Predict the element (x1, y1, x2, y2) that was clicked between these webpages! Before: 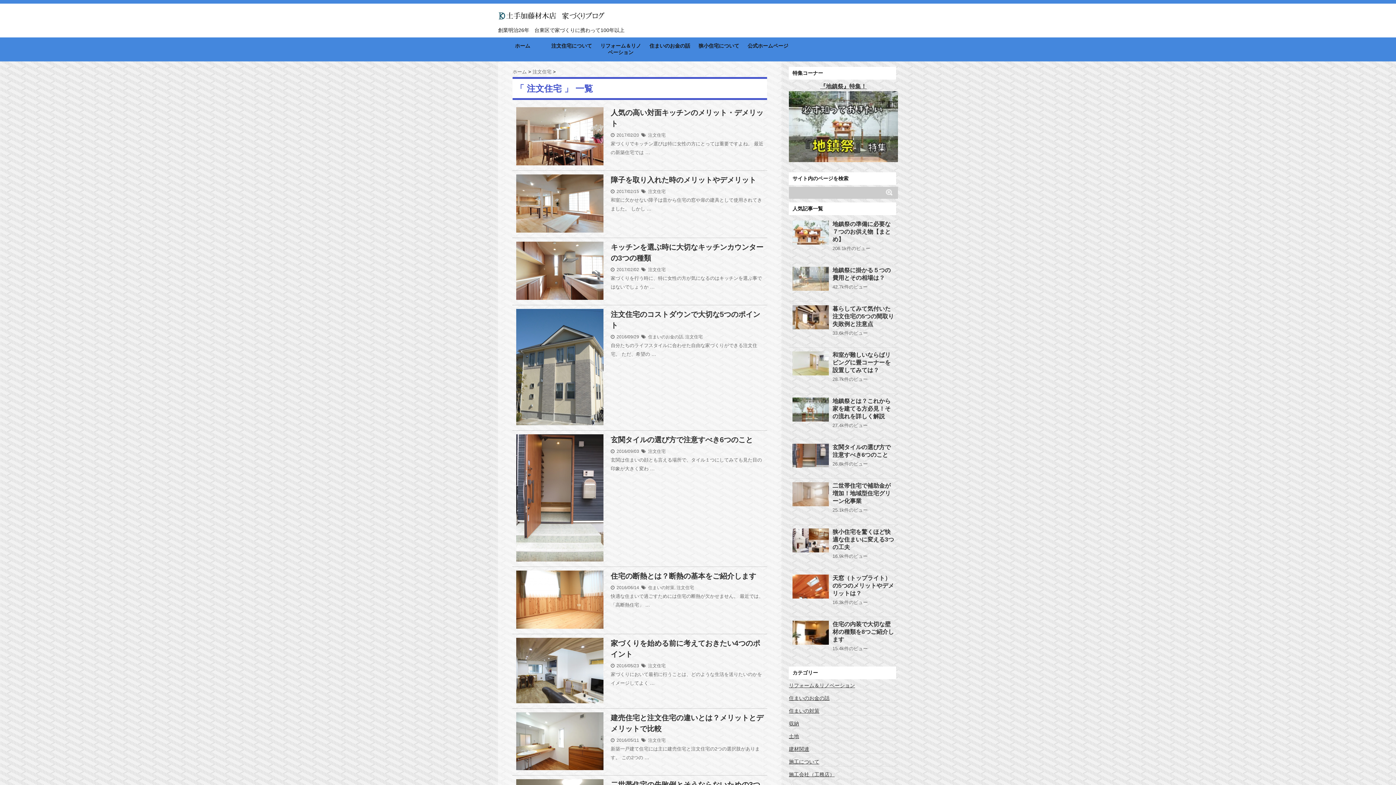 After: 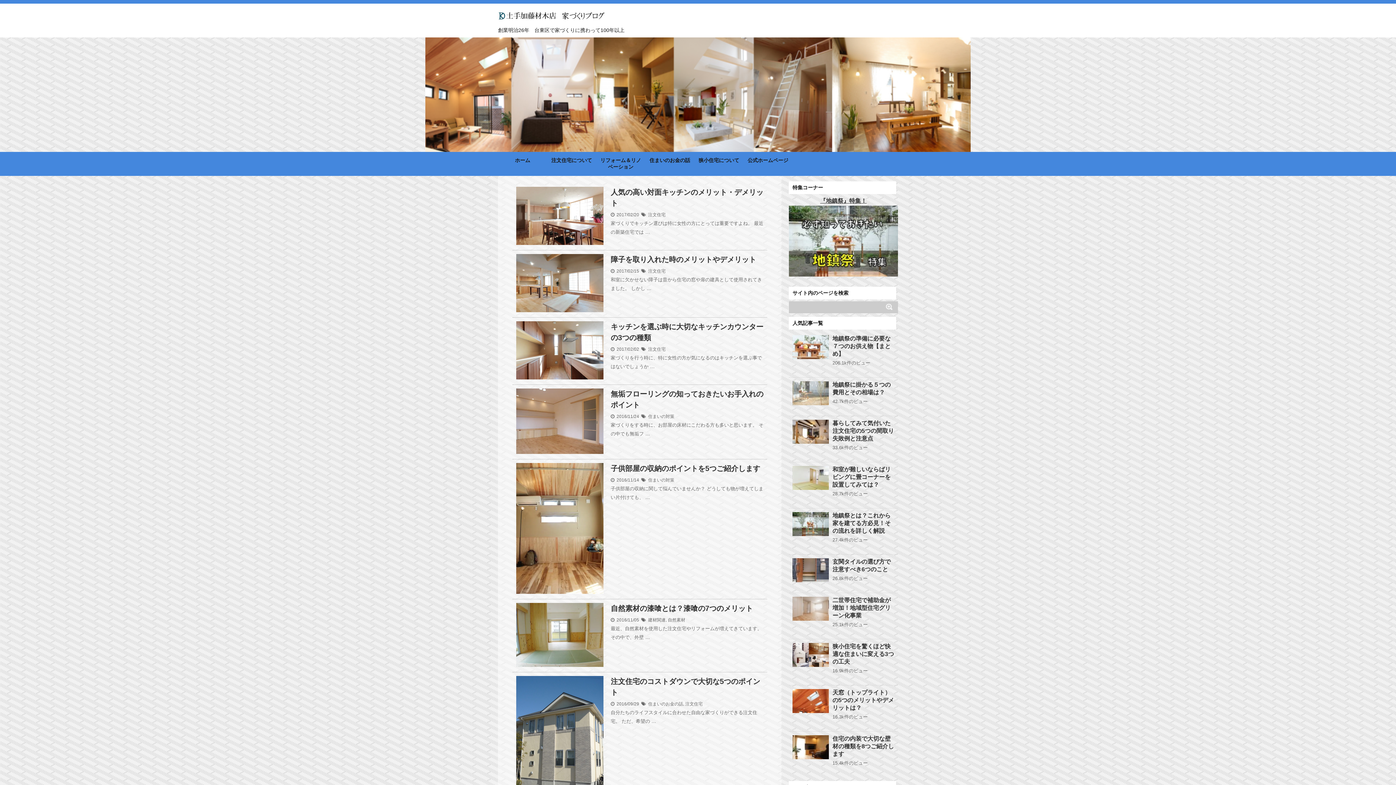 Action: bbox: (498, 10, 607, 20)